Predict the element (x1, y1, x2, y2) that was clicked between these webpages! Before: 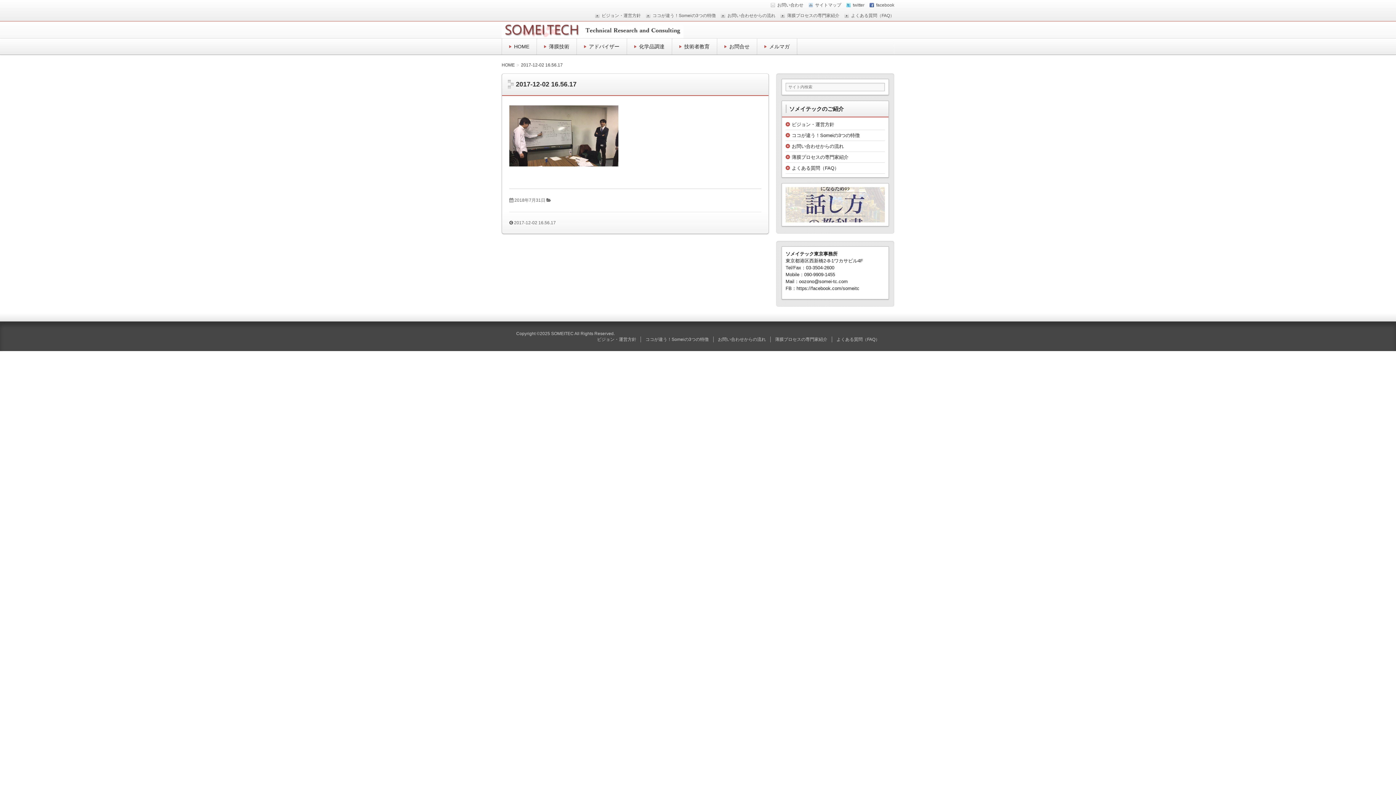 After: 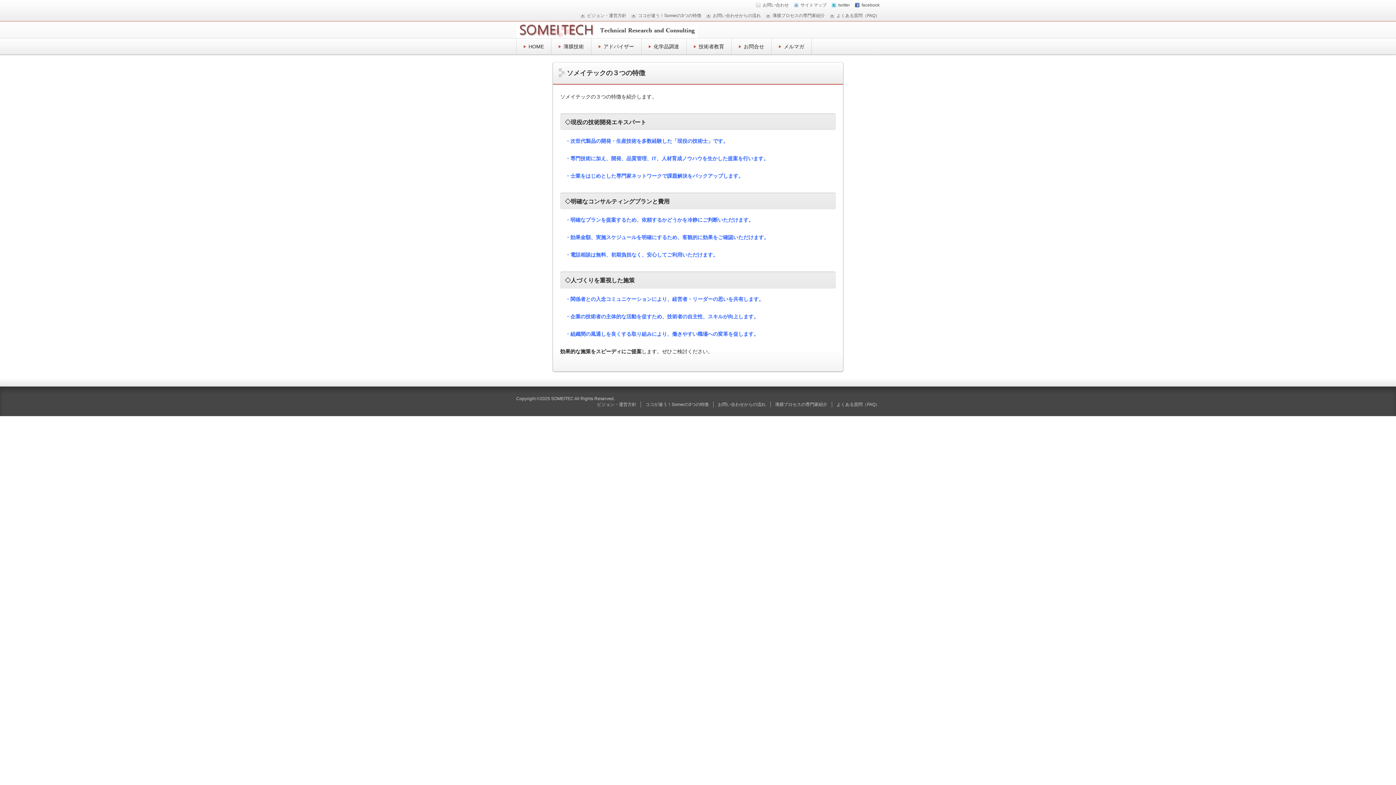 Action: bbox: (645, 336, 708, 342) label: ココが違う！Someiの3つの特徴